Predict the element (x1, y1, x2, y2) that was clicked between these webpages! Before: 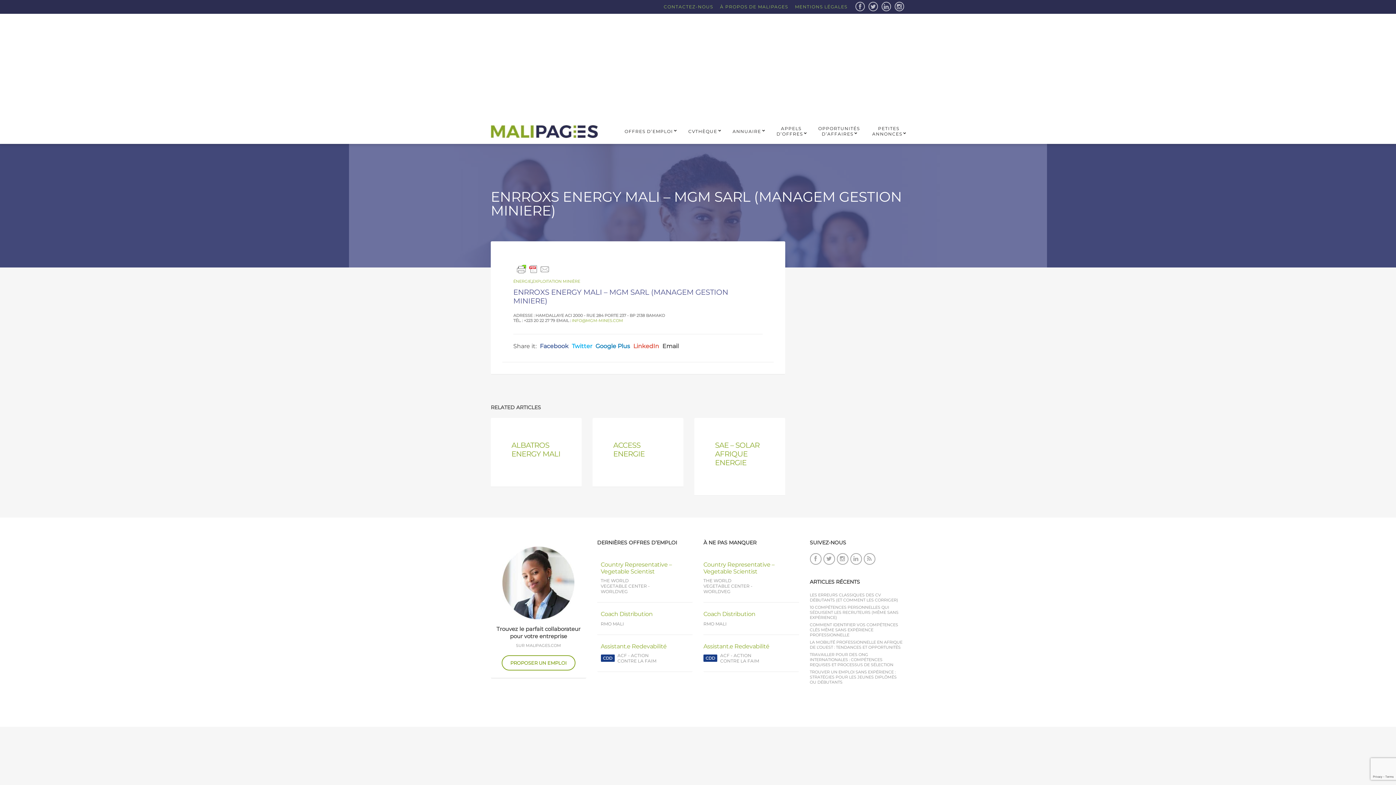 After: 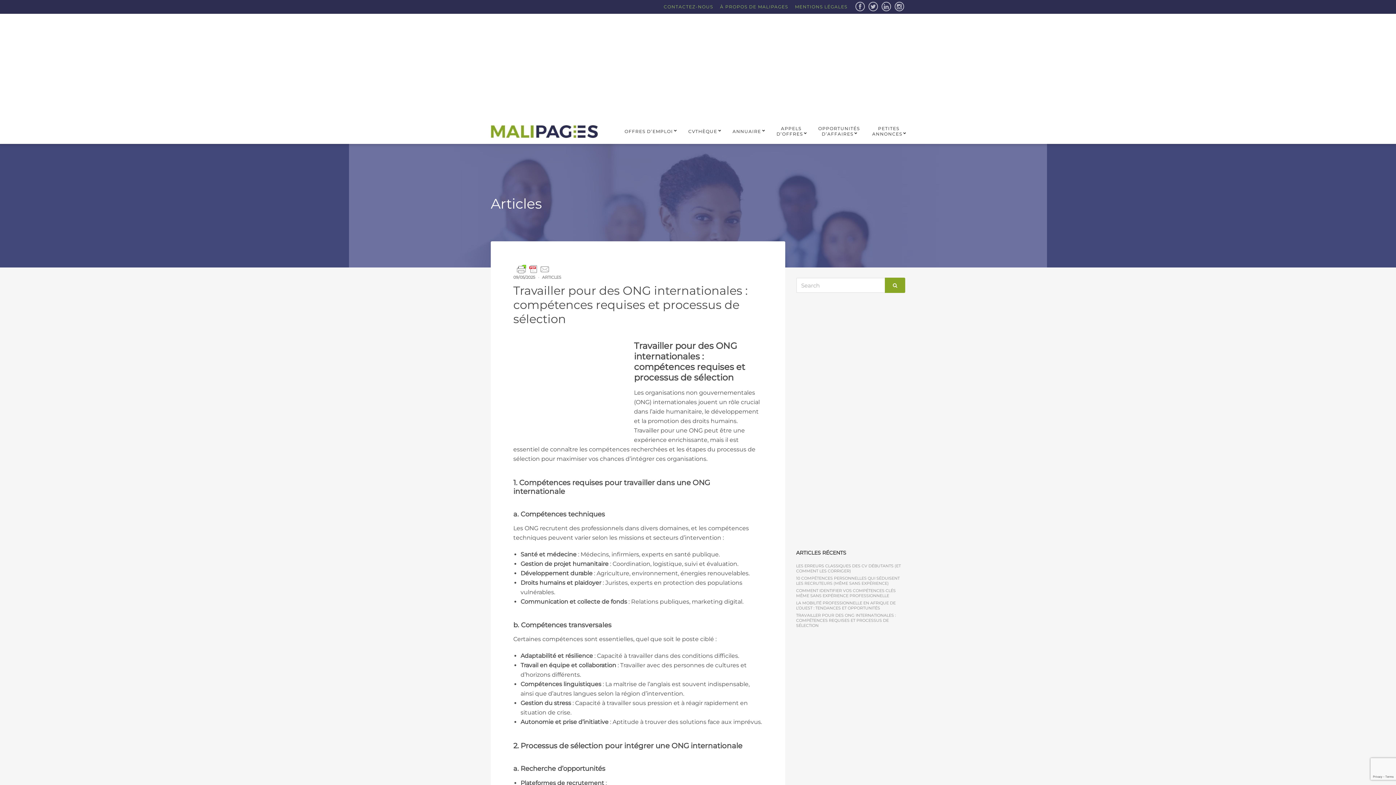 Action: bbox: (810, 652, 904, 667) label: TRAVAILLER POUR DES ONG INTERNATIONALES : COMPÉTENCES REQUISES ET PROCESSUS DE SÉLECTION